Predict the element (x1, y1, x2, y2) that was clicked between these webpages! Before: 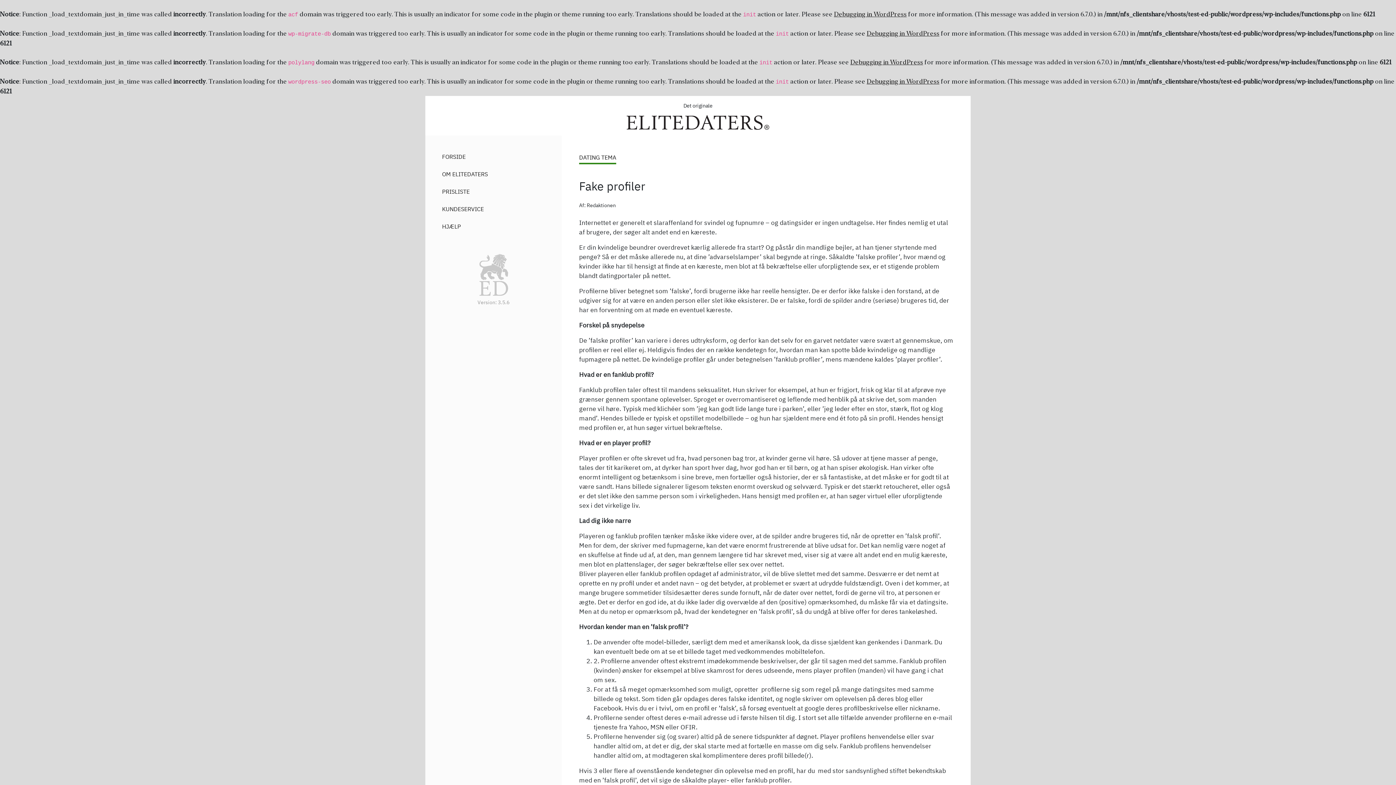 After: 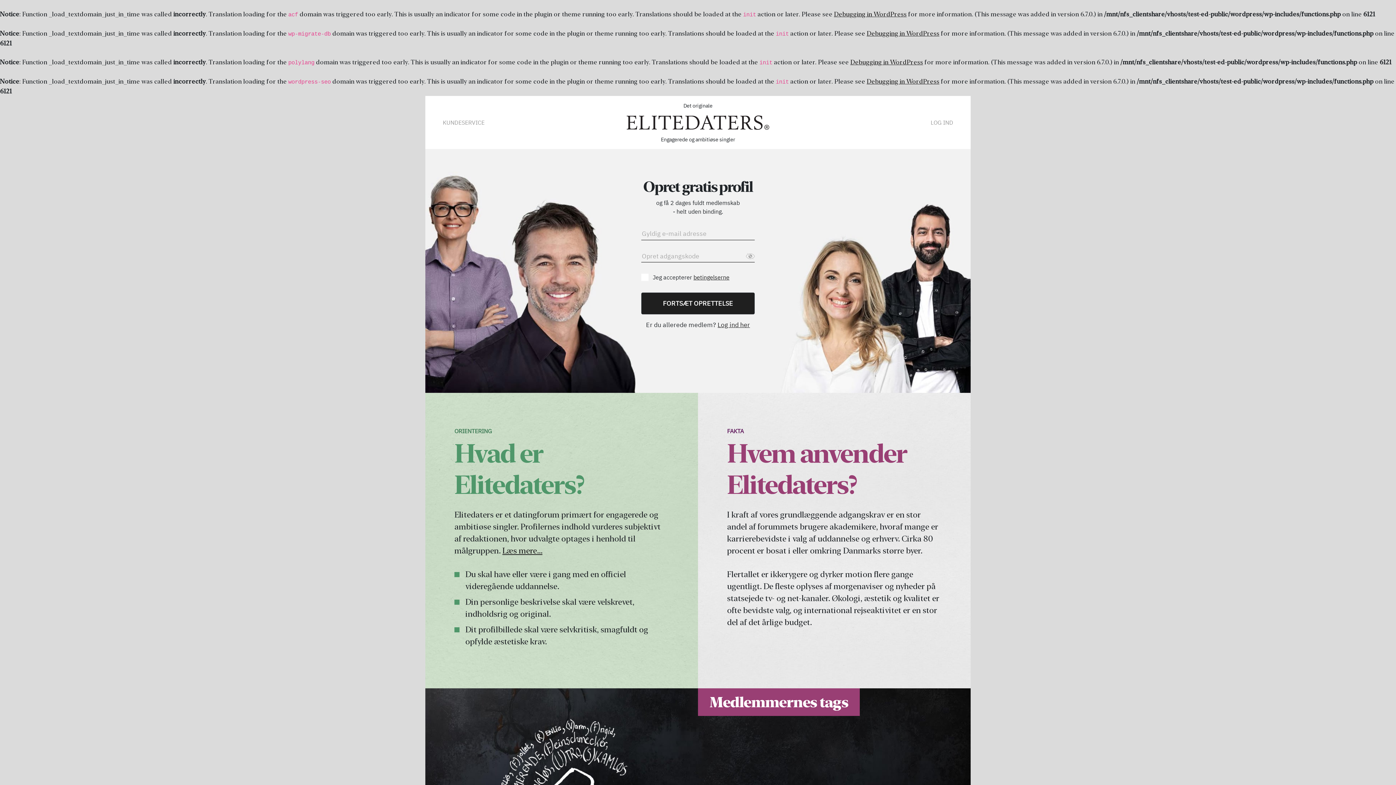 Action: bbox: (442, 149, 561, 166) label: FORSIDE